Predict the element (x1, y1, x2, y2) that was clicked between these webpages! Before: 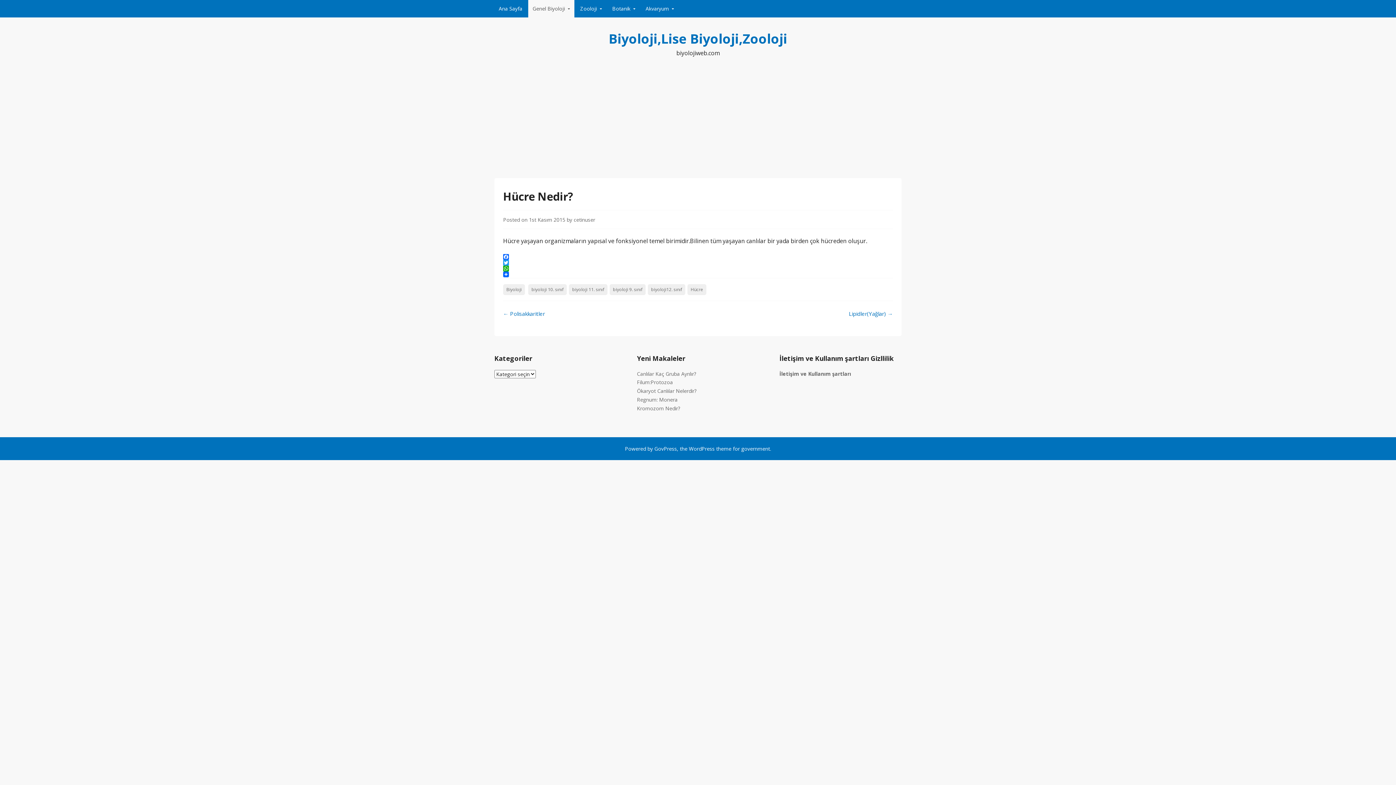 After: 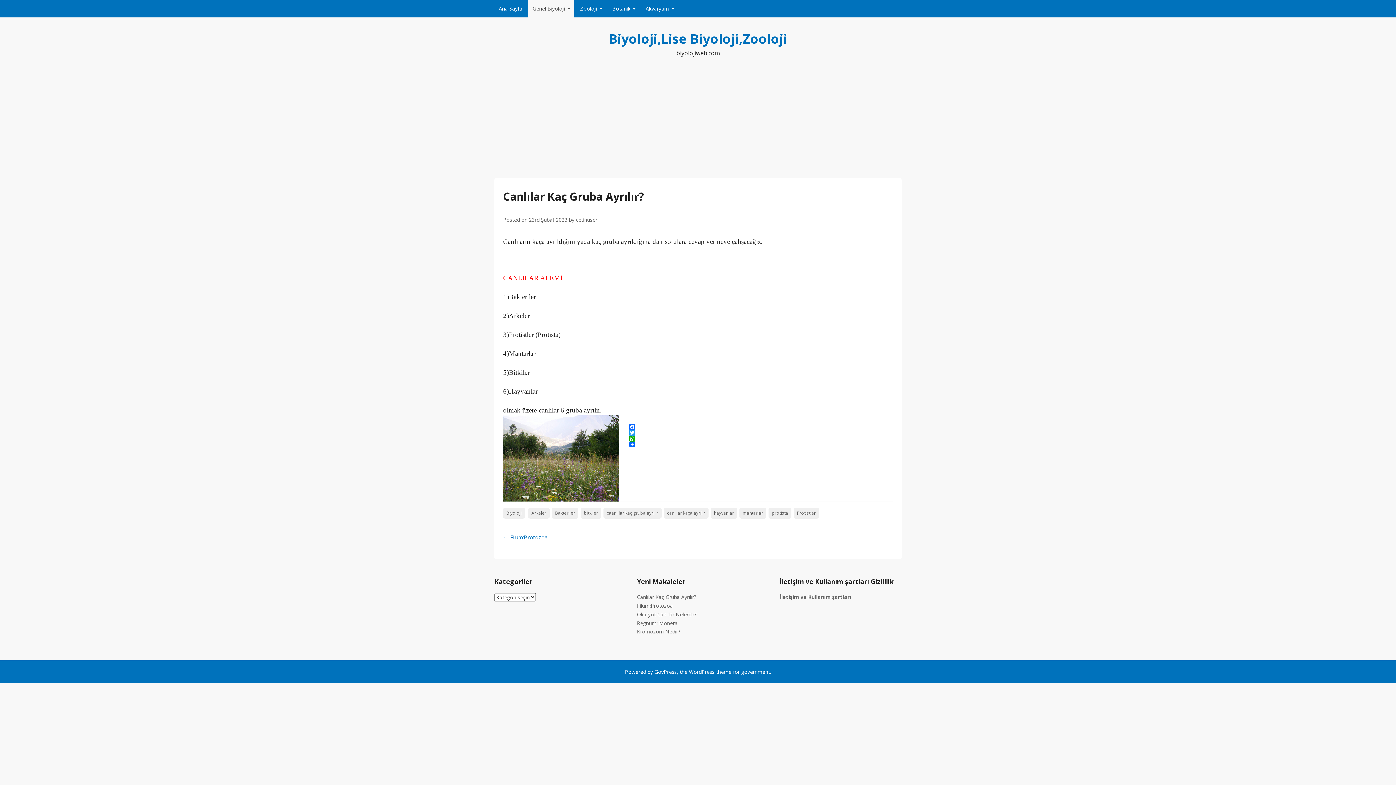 Action: bbox: (637, 370, 696, 377) label: Canlılar Kaç Gruba Ayrılır?